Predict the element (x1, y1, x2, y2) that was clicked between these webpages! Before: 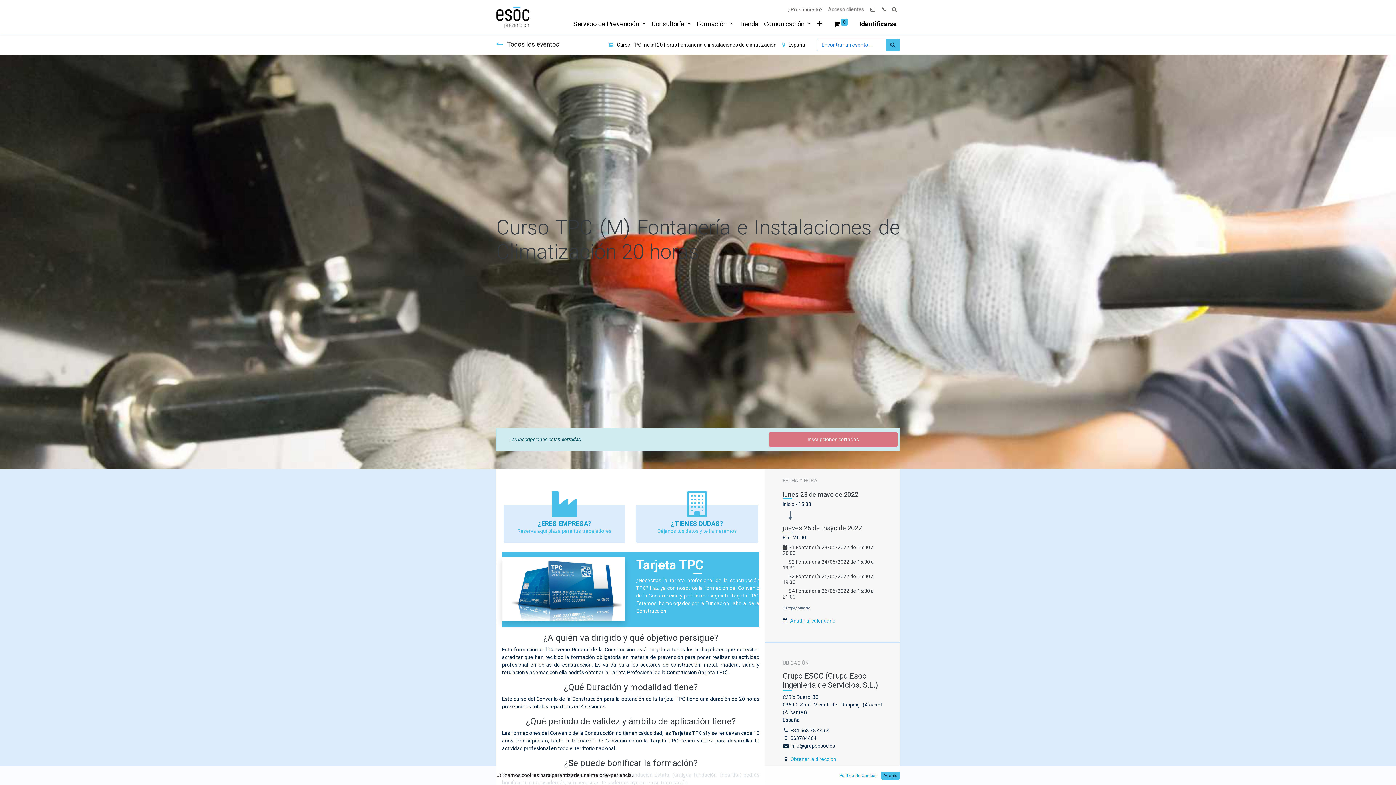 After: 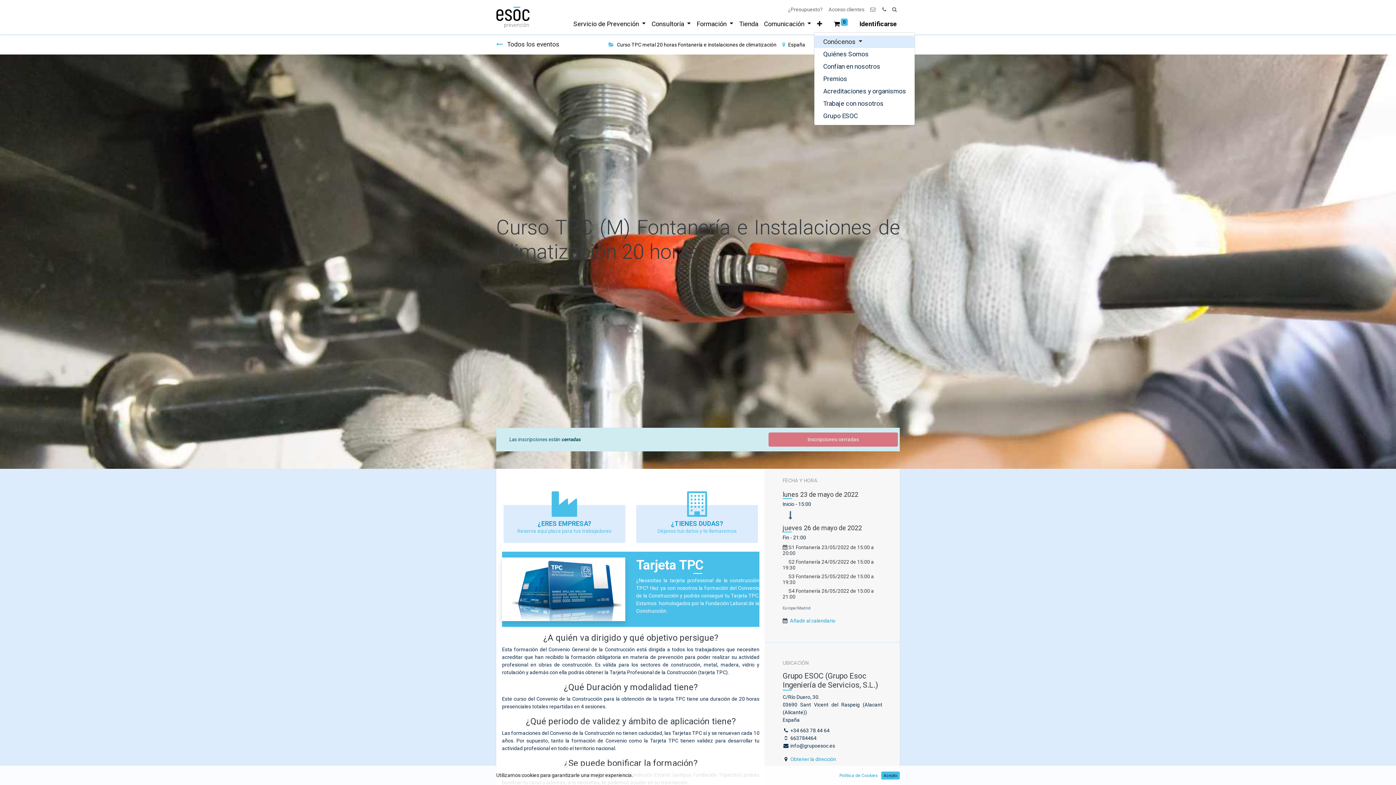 Action: bbox: (814, 16, 825, 31)